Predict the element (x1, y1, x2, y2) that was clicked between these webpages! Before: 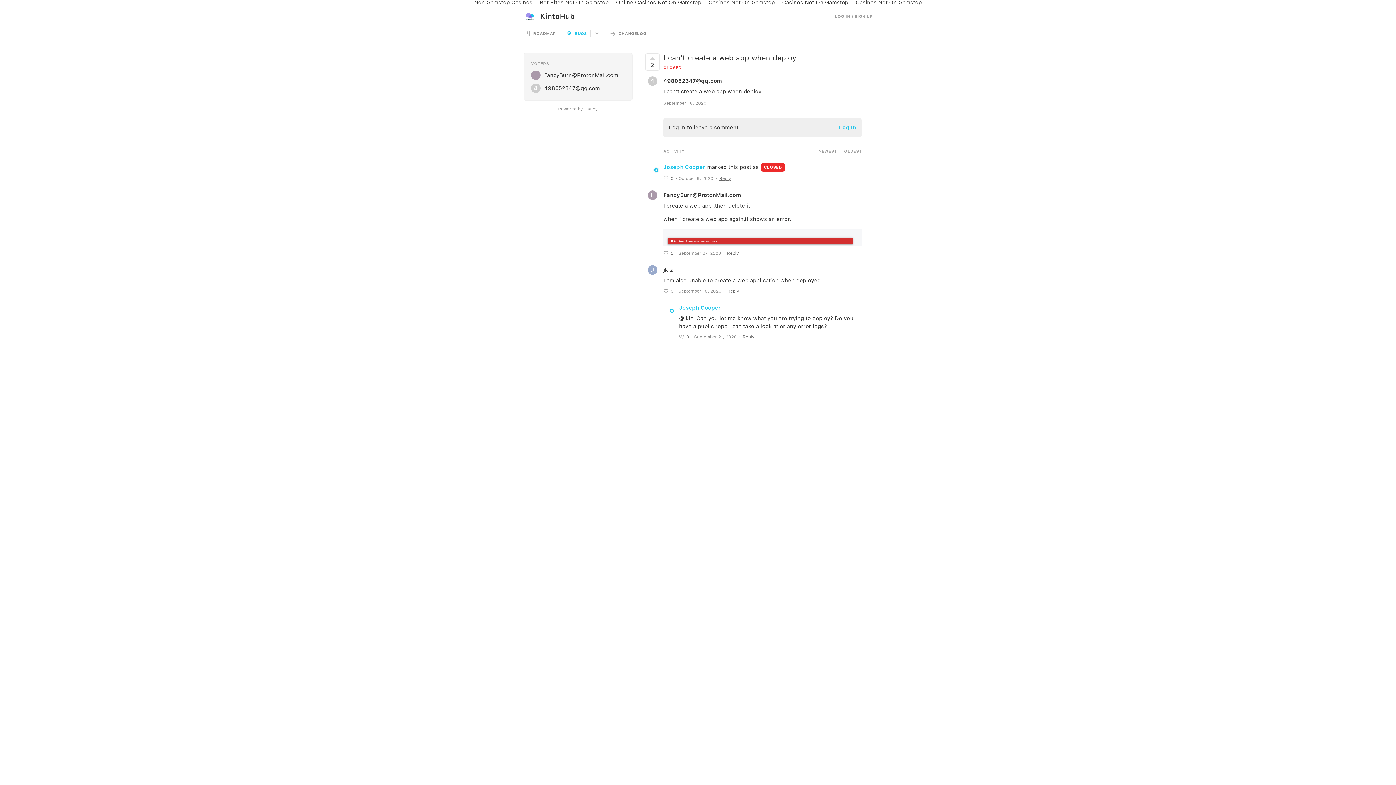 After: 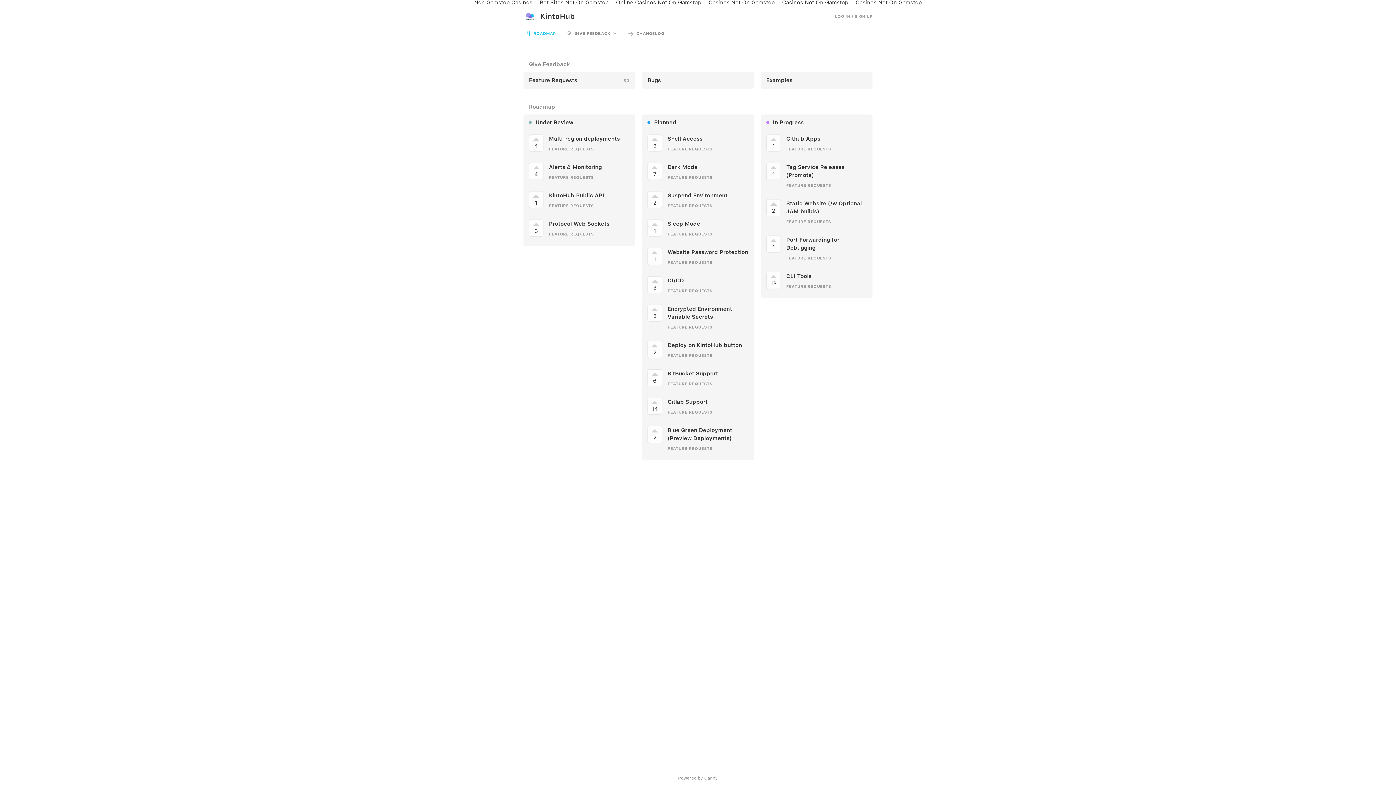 Action: bbox: (520, 26, 561, 42) label: ROADMAP